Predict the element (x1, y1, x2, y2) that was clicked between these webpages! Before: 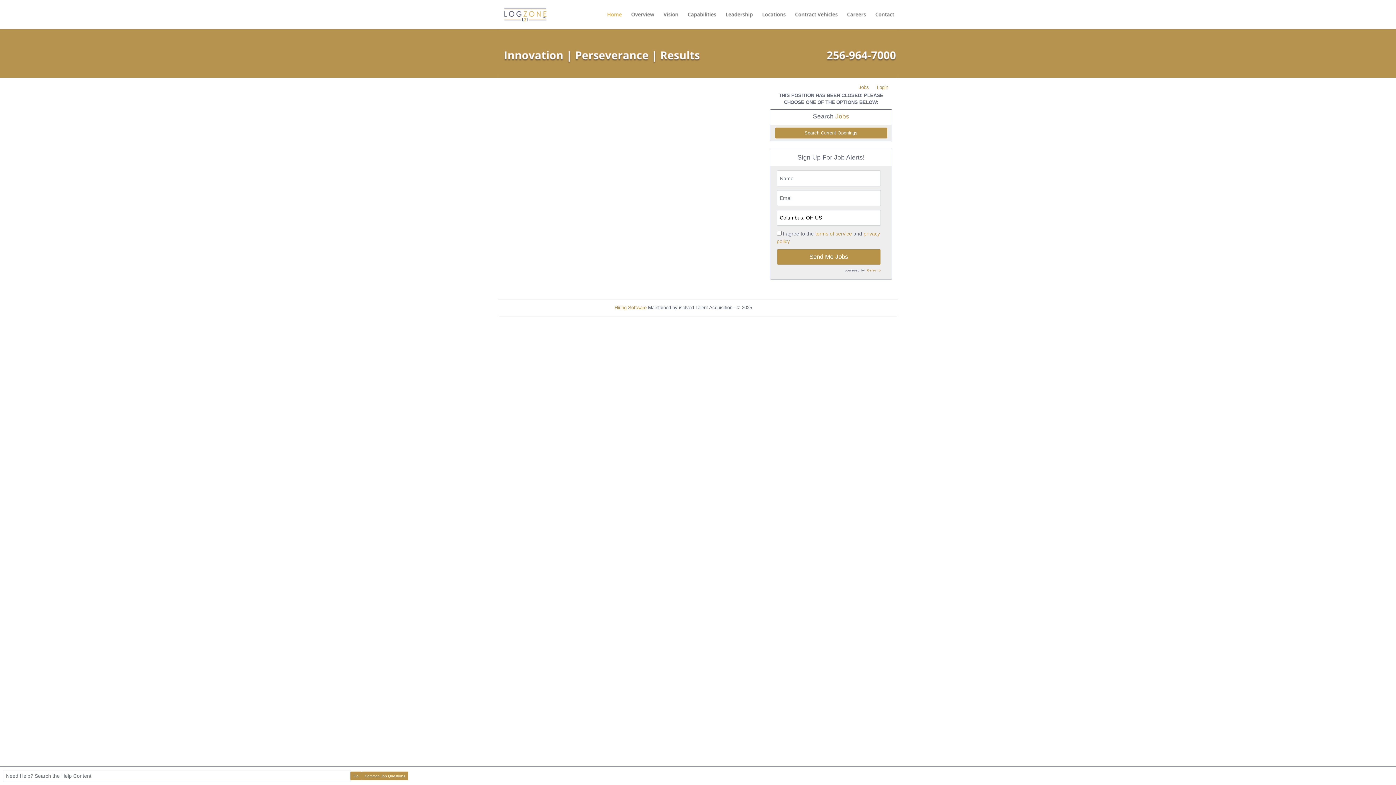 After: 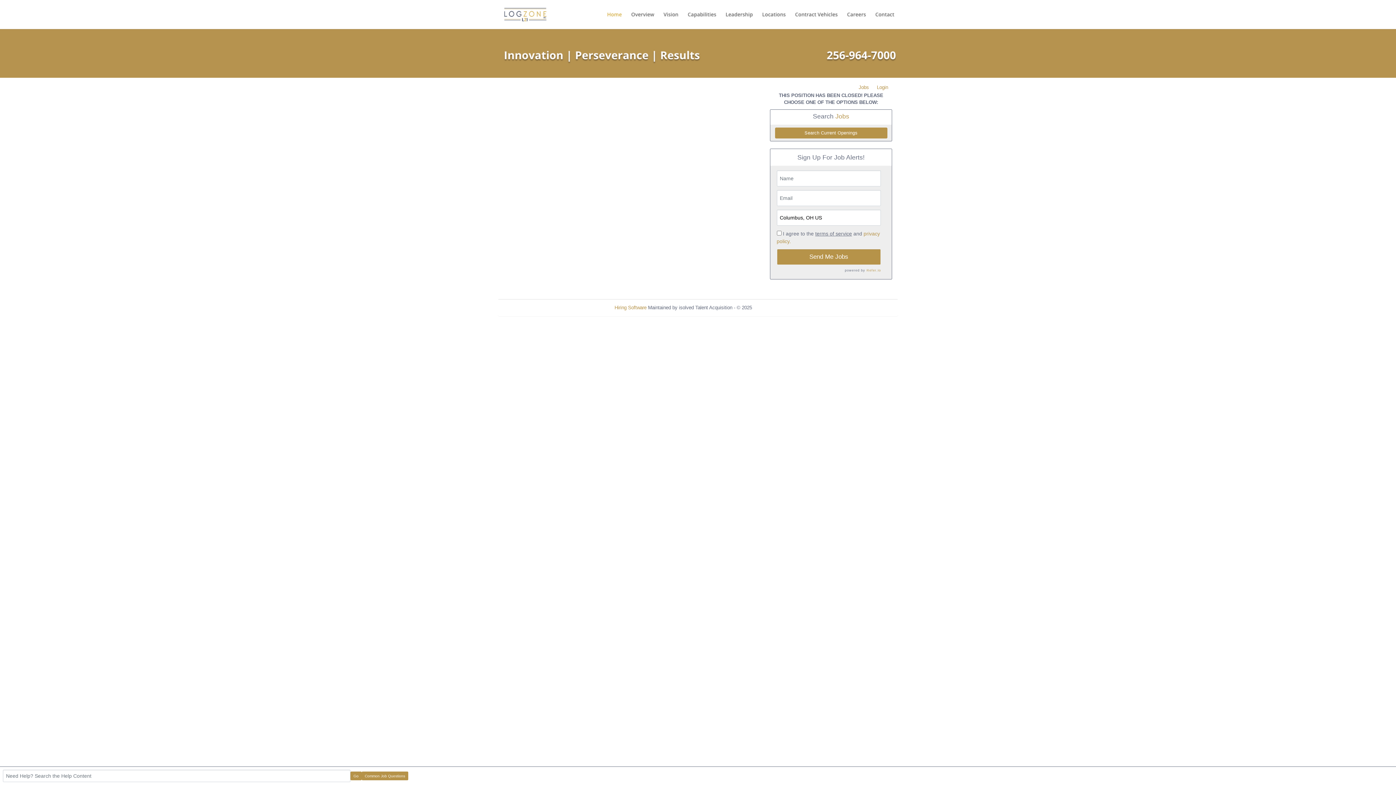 Action: bbox: (815, 230, 852, 236) label: terms of service